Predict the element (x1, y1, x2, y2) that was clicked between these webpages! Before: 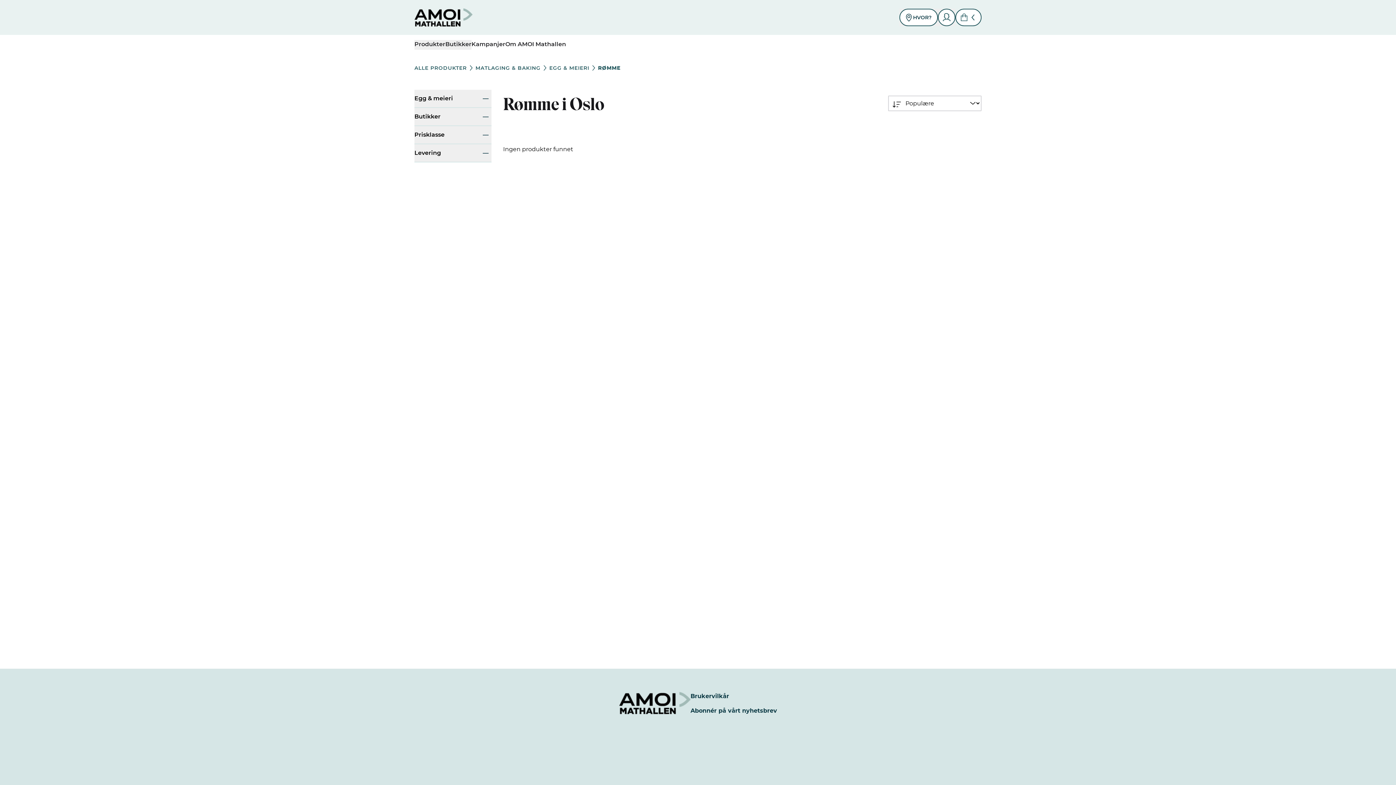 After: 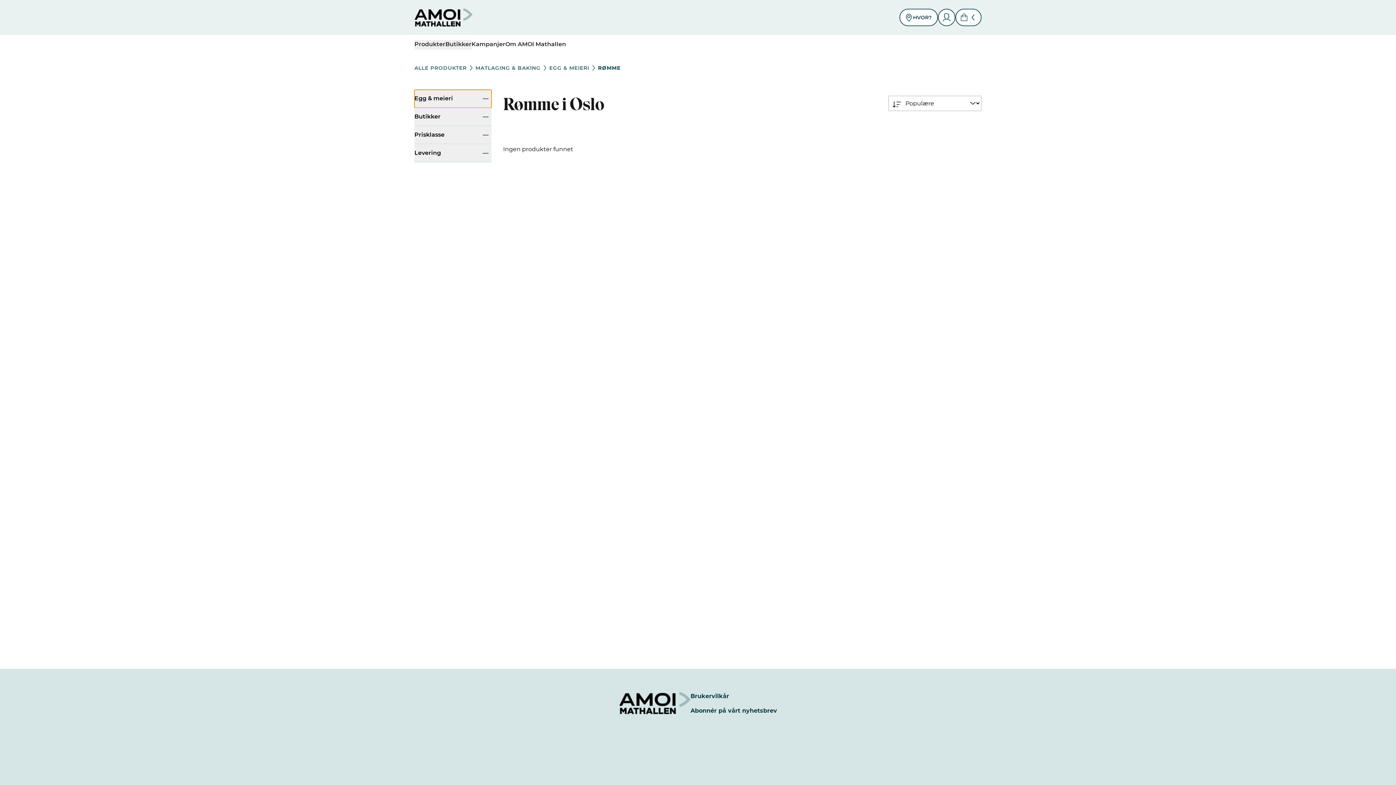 Action: label: Egg & meieri bbox: (414, 89, 491, 107)